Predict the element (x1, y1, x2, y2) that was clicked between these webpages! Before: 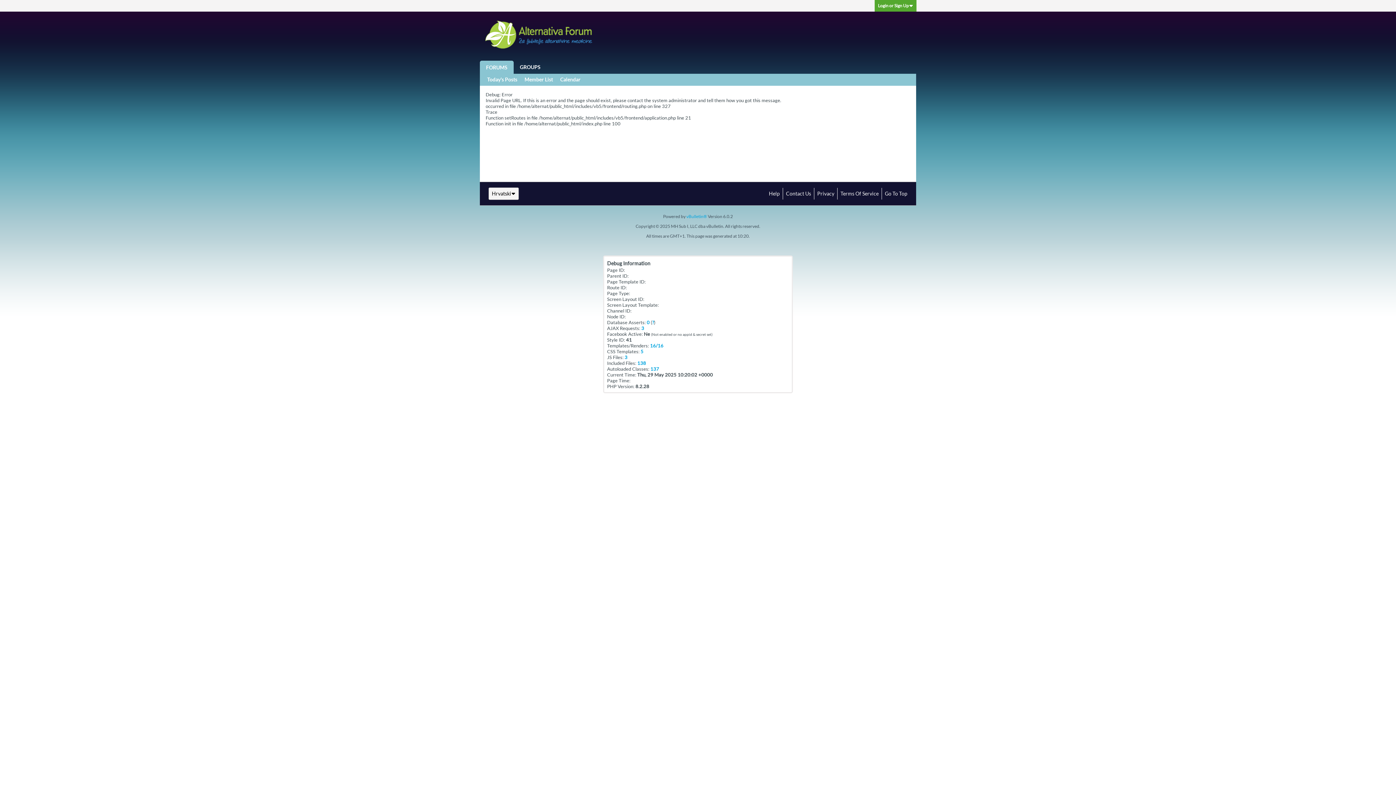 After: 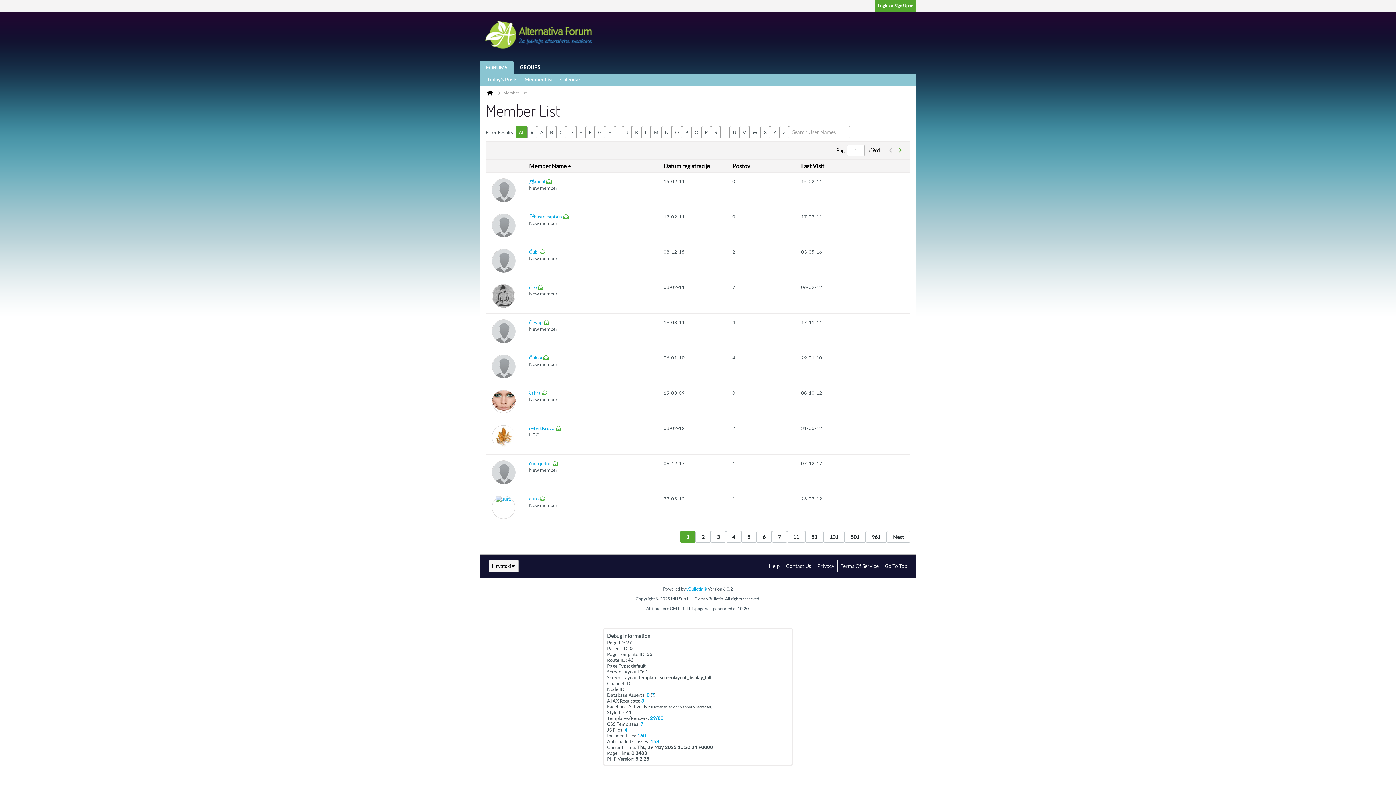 Action: label: Member List bbox: (524, 73, 553, 85)